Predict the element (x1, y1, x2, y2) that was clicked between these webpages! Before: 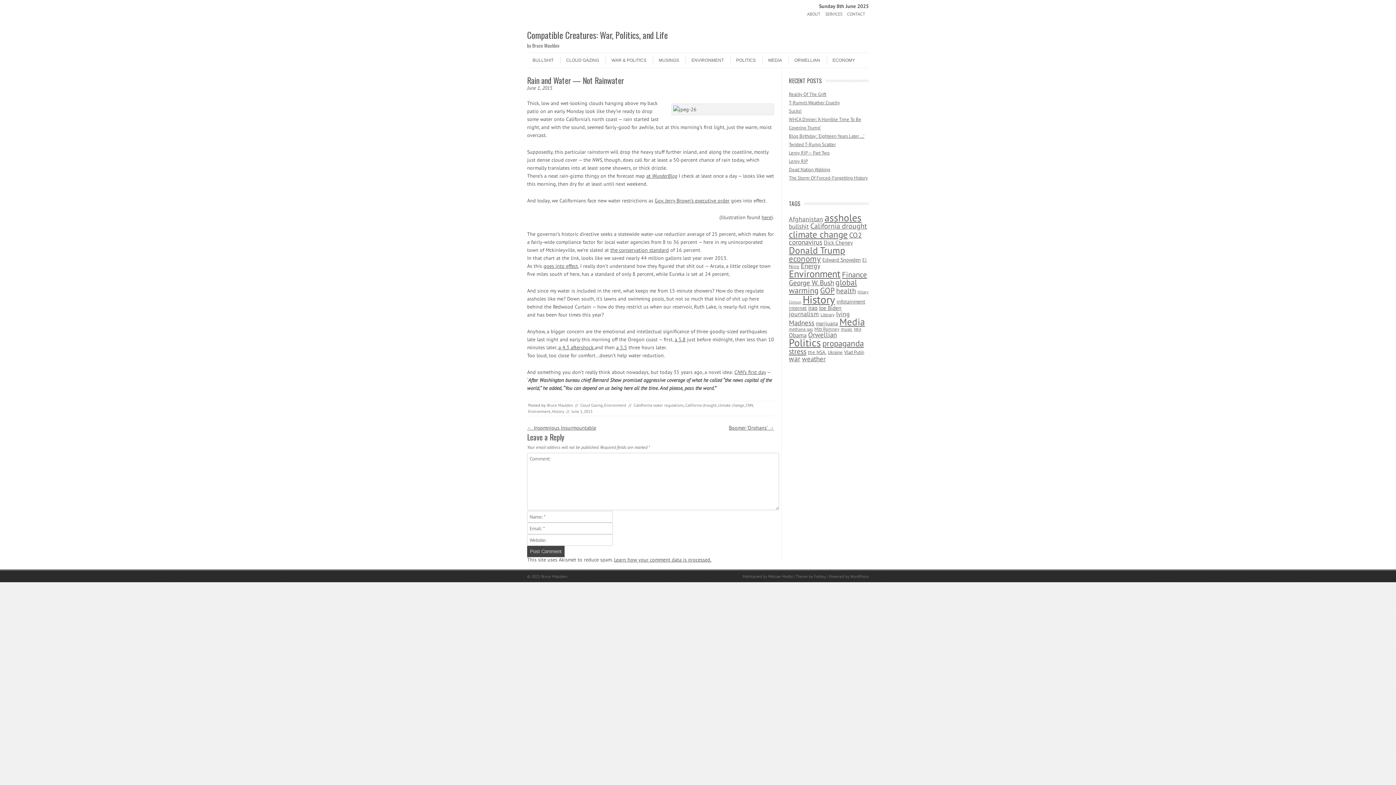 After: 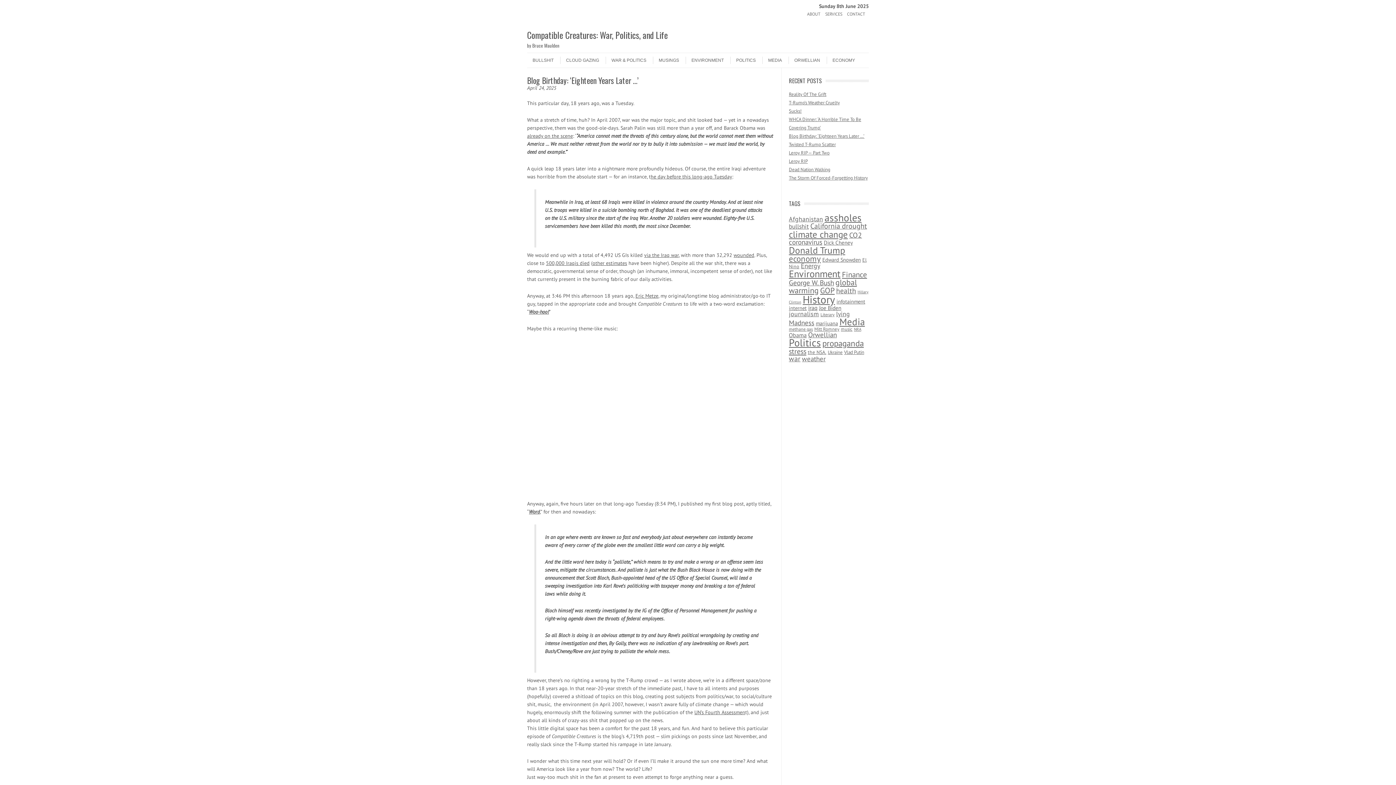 Action: bbox: (789, 133, 864, 139) label: Blog Birthday: ‘Eighteen Years Later …’